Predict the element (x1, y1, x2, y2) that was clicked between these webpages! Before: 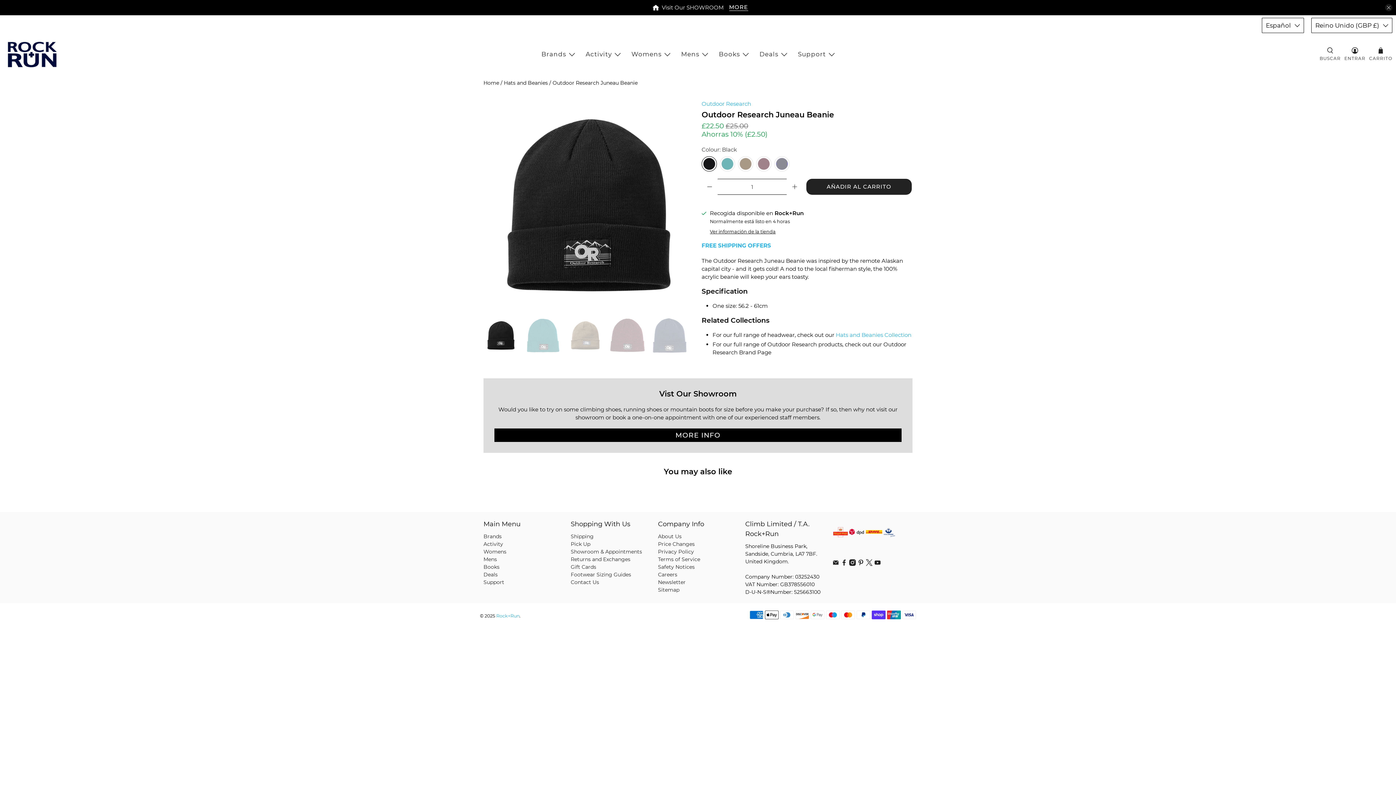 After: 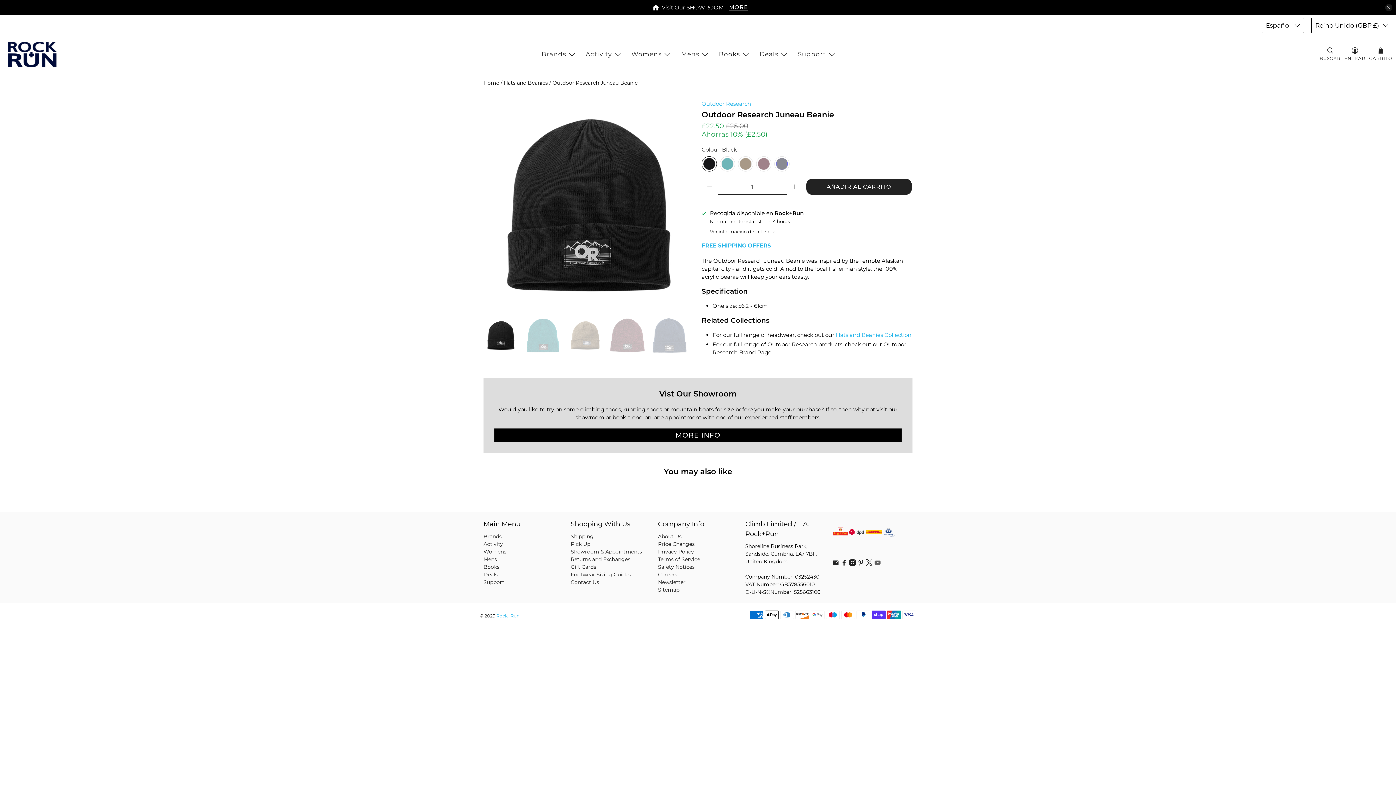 Action: bbox: (874, 561, 881, 567)